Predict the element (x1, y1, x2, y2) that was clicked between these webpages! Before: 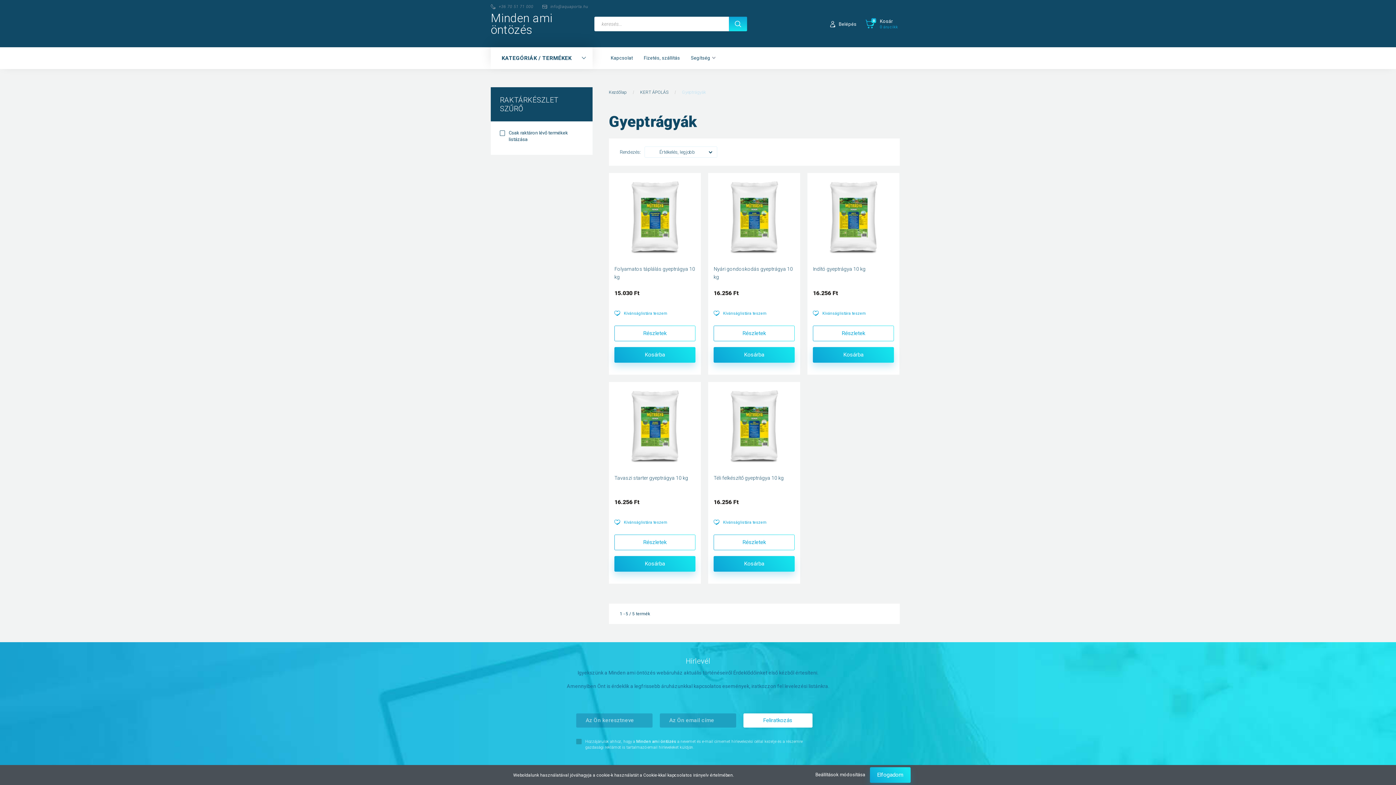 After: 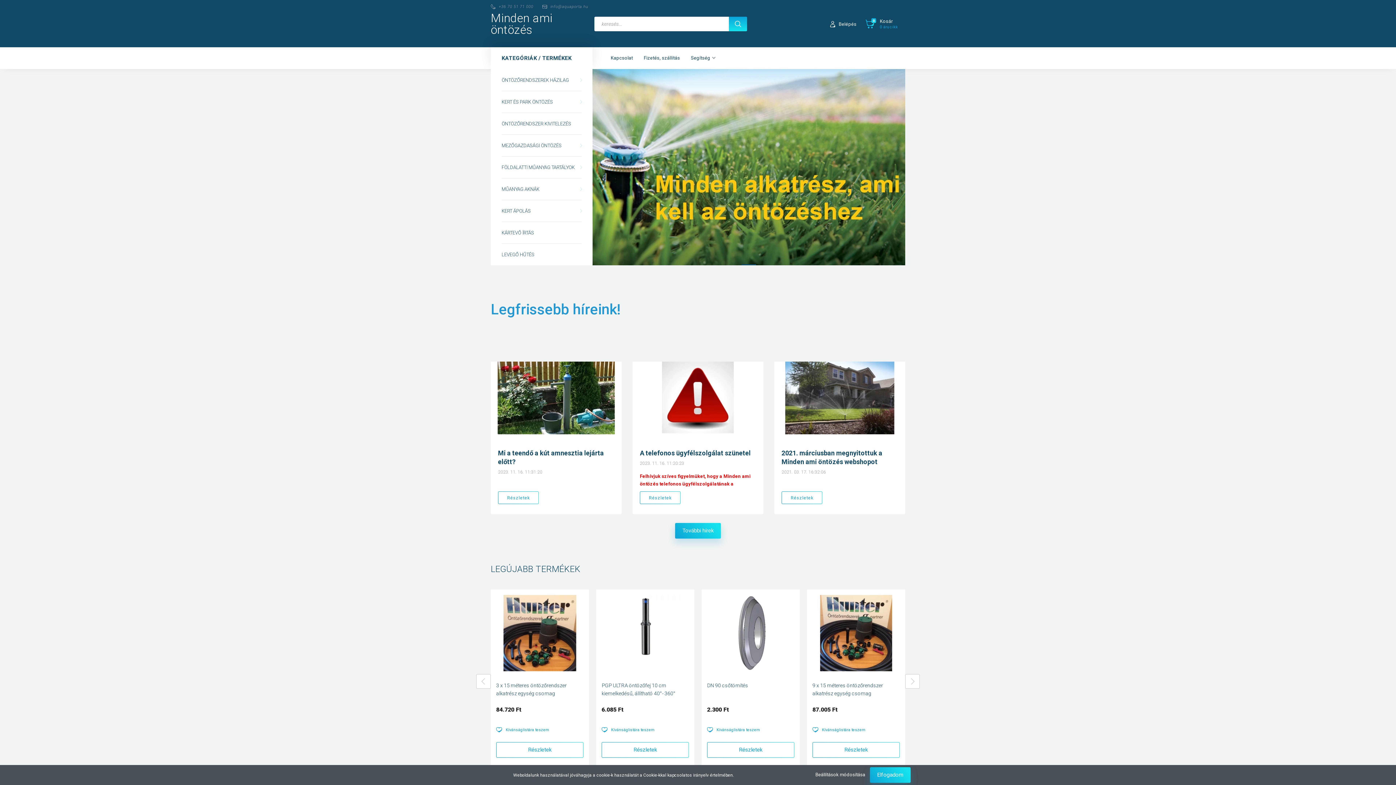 Action: label: Kezdőlap  bbox: (609, 89, 628, 94)